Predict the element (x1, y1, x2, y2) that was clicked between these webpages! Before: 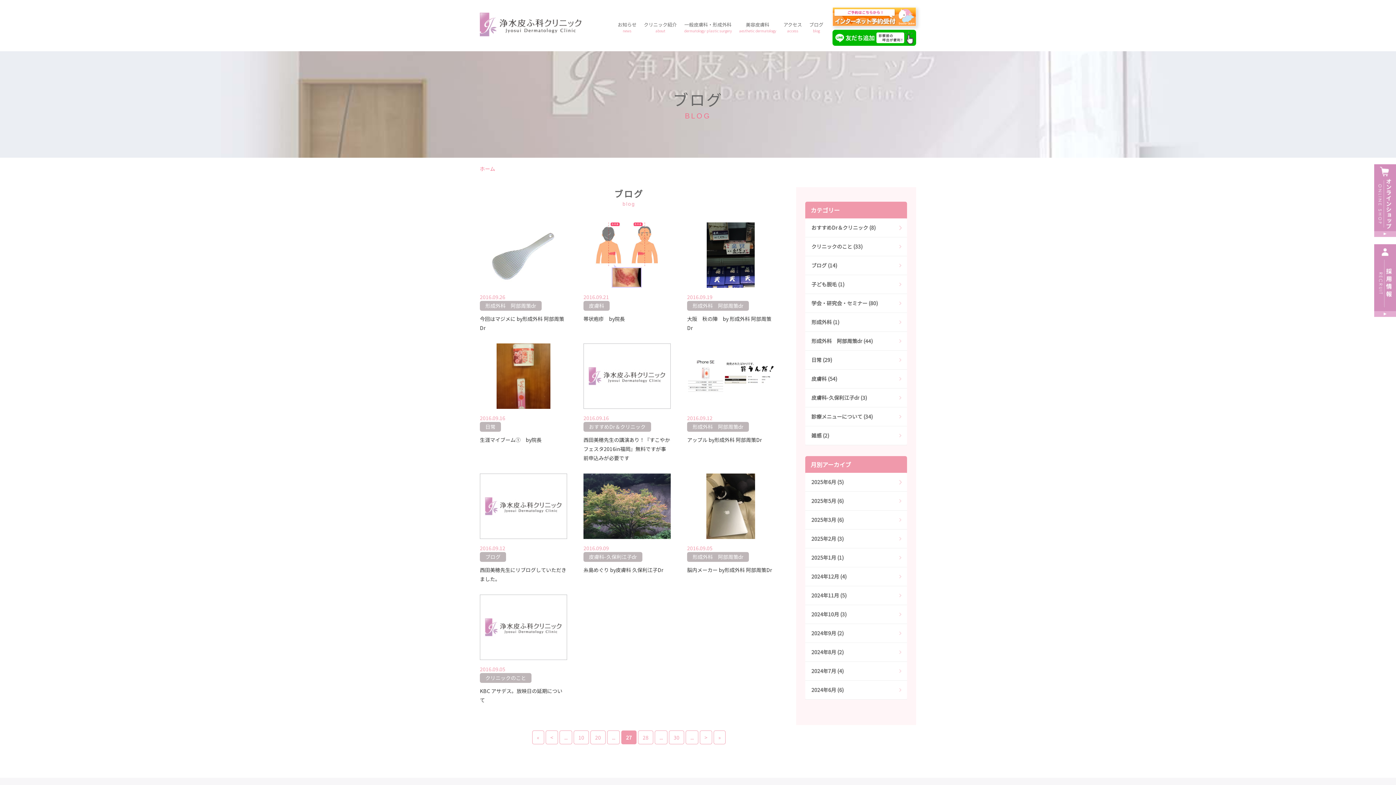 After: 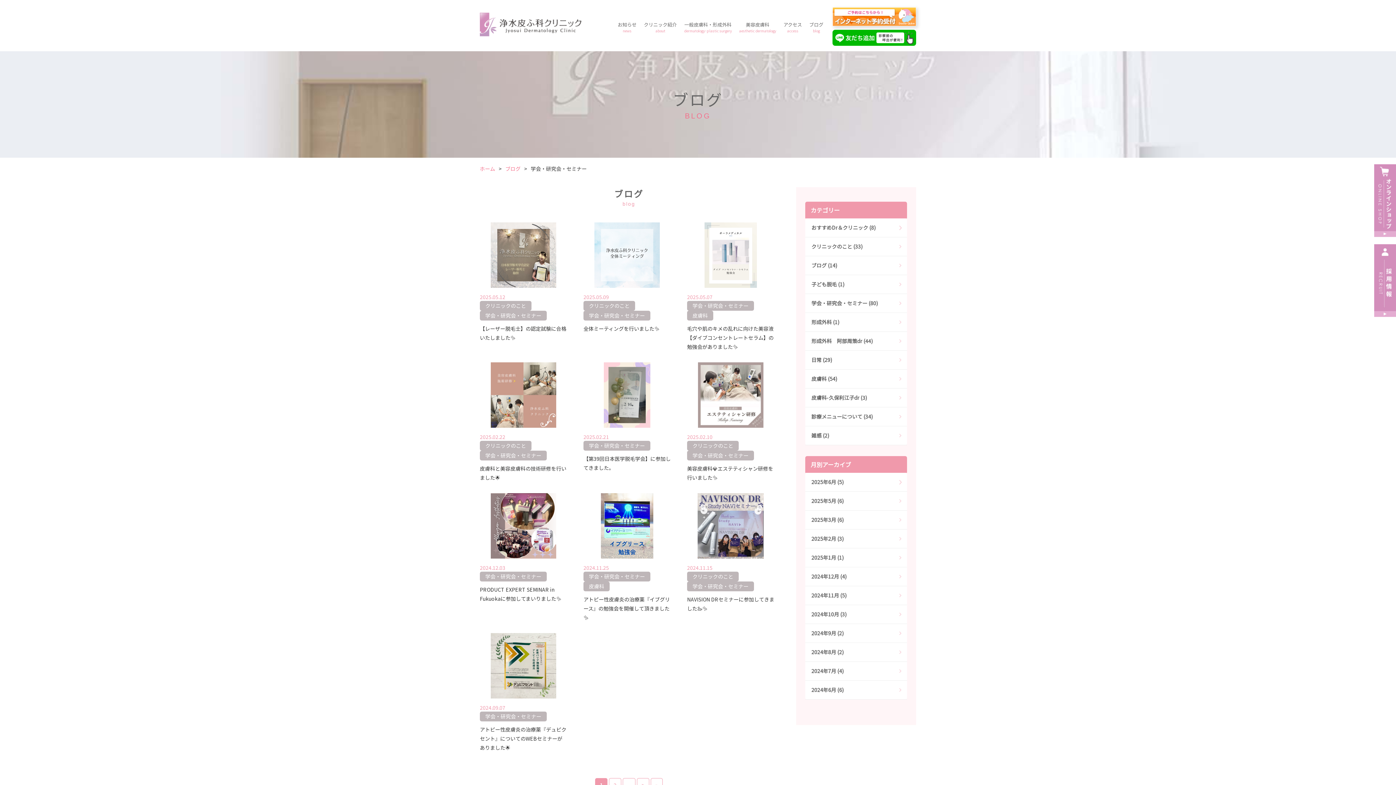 Action: bbox: (806, 294, 906, 312) label: 学会・研究会・セミナー (80)